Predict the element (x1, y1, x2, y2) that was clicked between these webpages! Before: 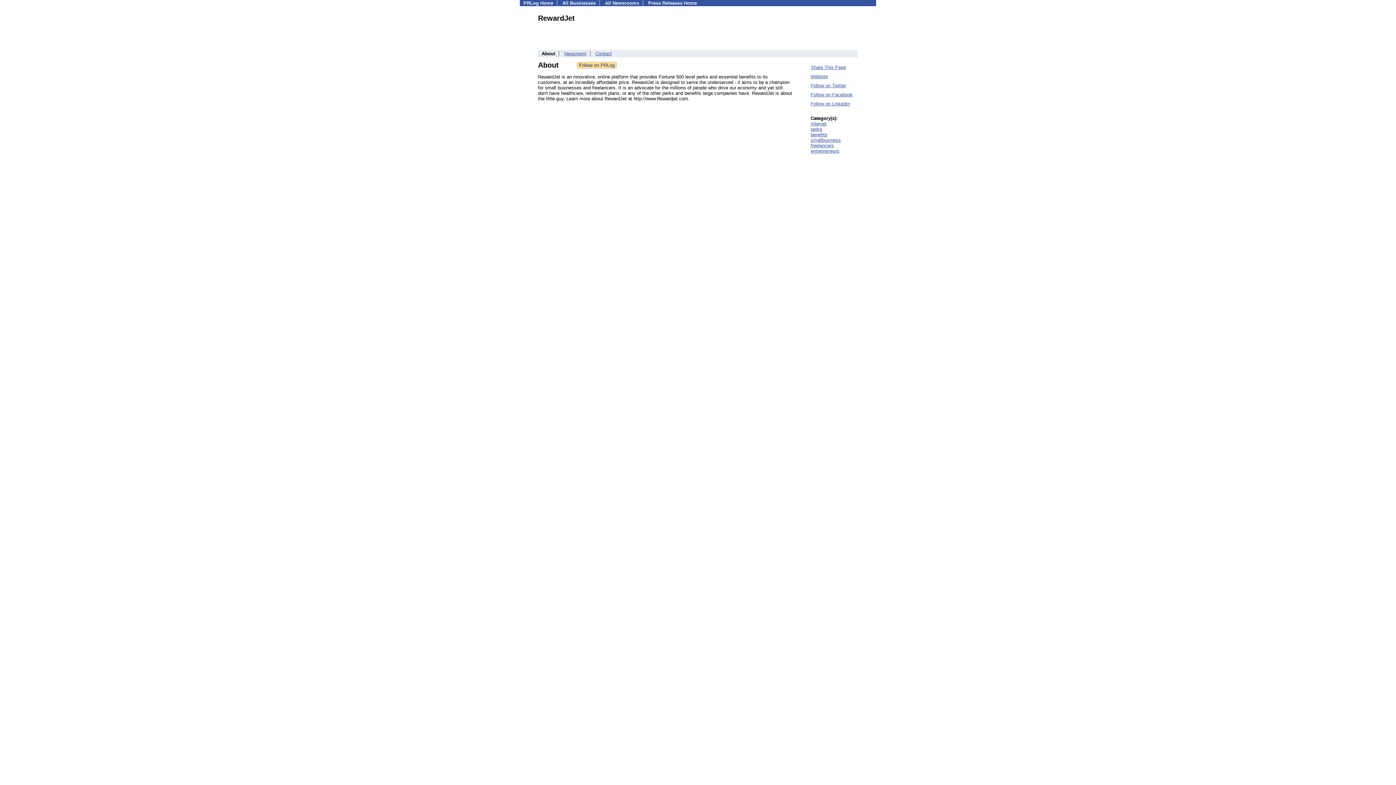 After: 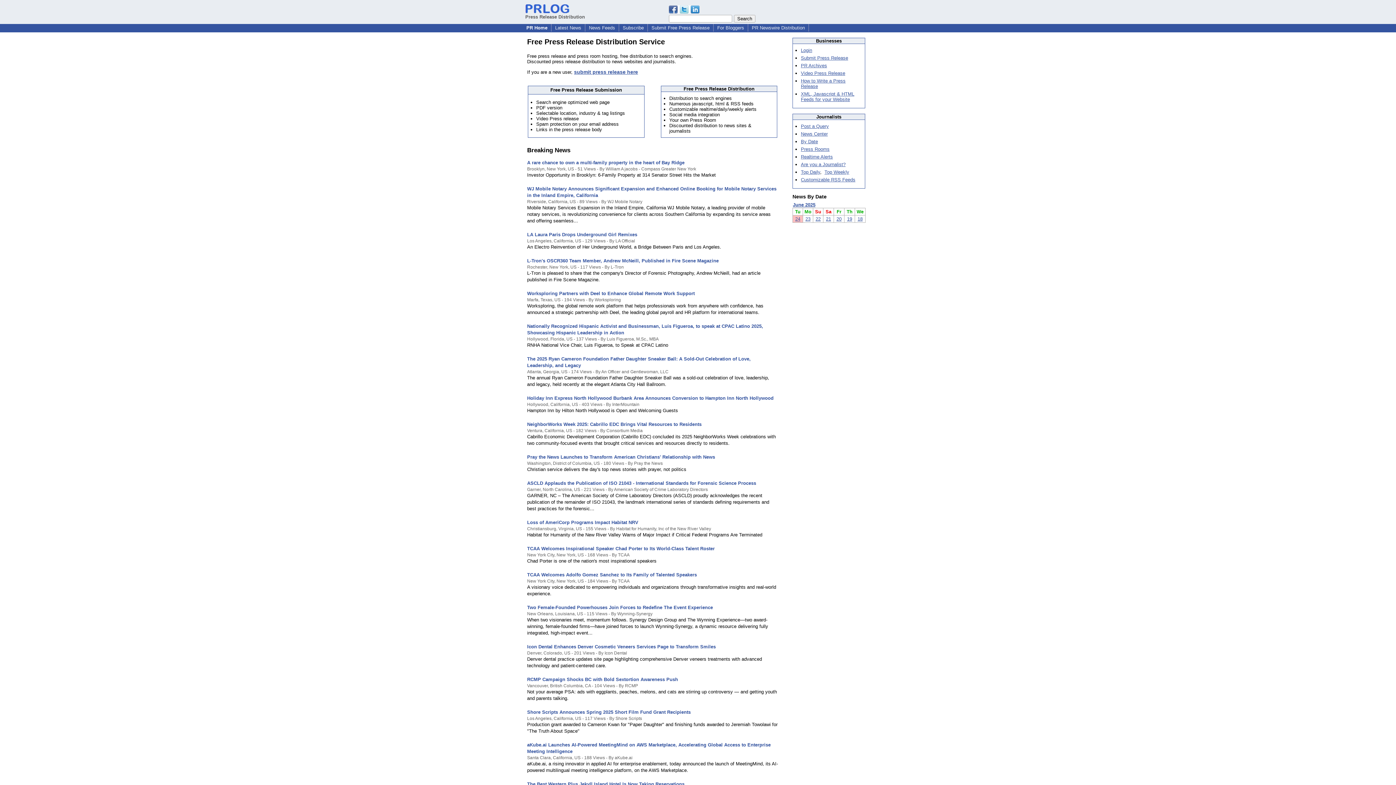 Action: label: PRLog Home bbox: (523, 0, 553, 5)